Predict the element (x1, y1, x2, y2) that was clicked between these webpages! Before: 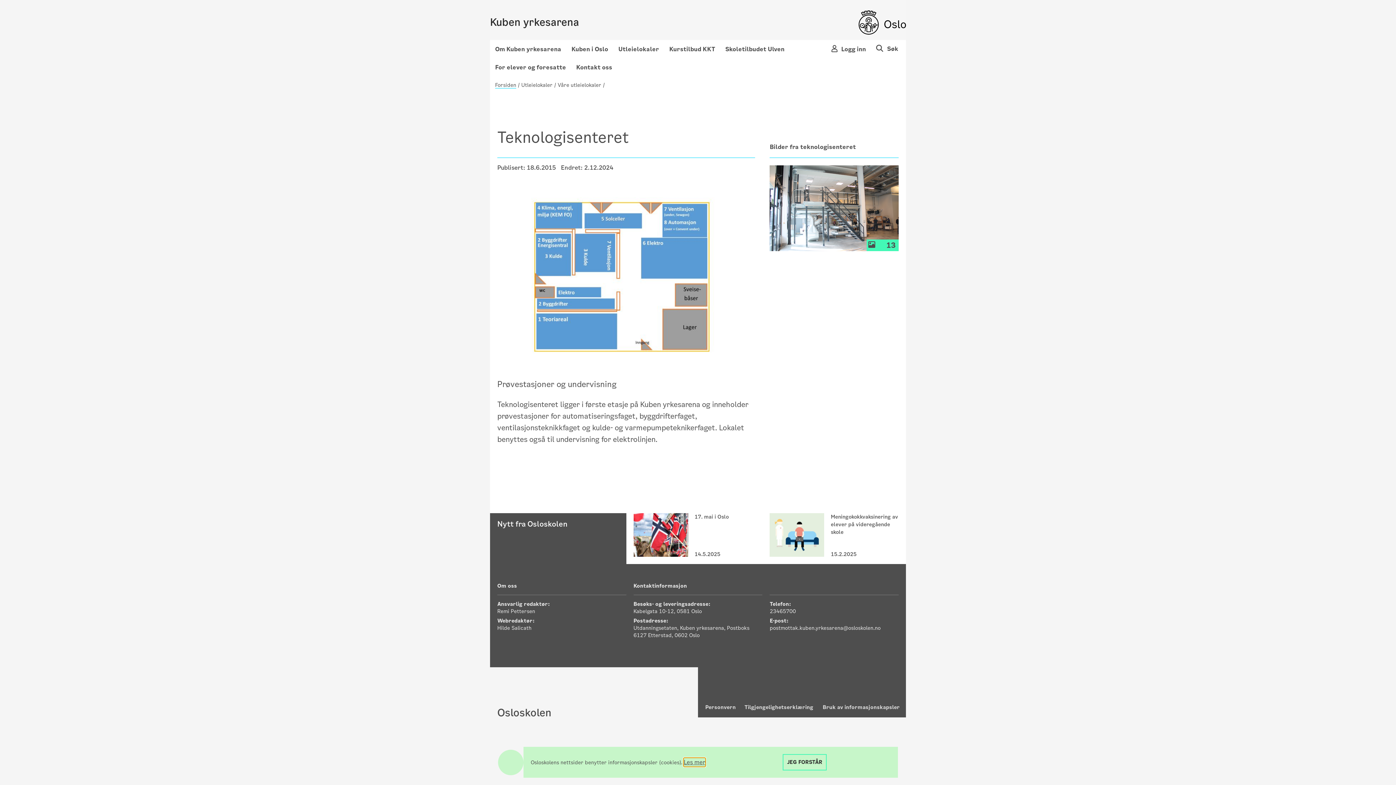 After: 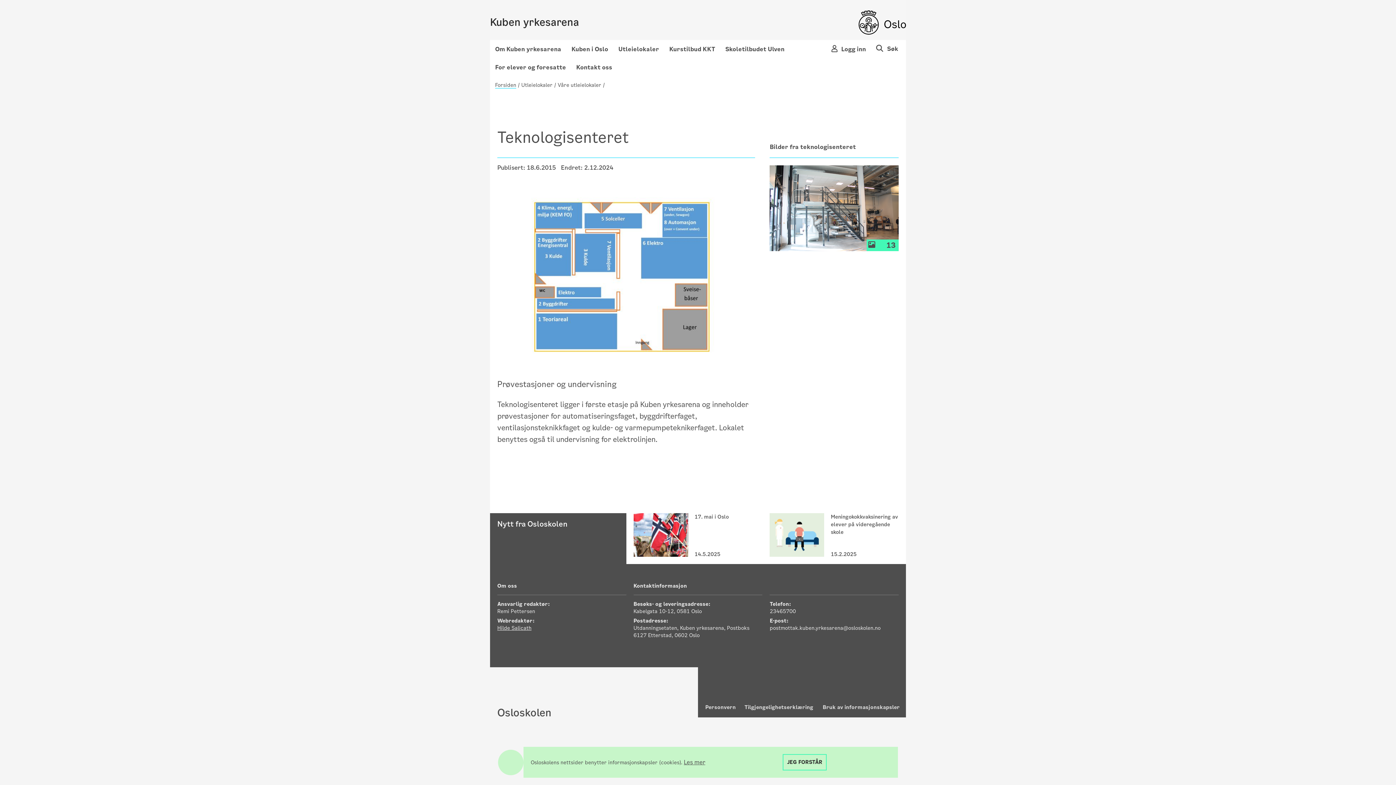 Action: label: Hilde Salicath -Send epost til Webredaktør -Hilde Salicath bbox: (497, 624, 531, 632)